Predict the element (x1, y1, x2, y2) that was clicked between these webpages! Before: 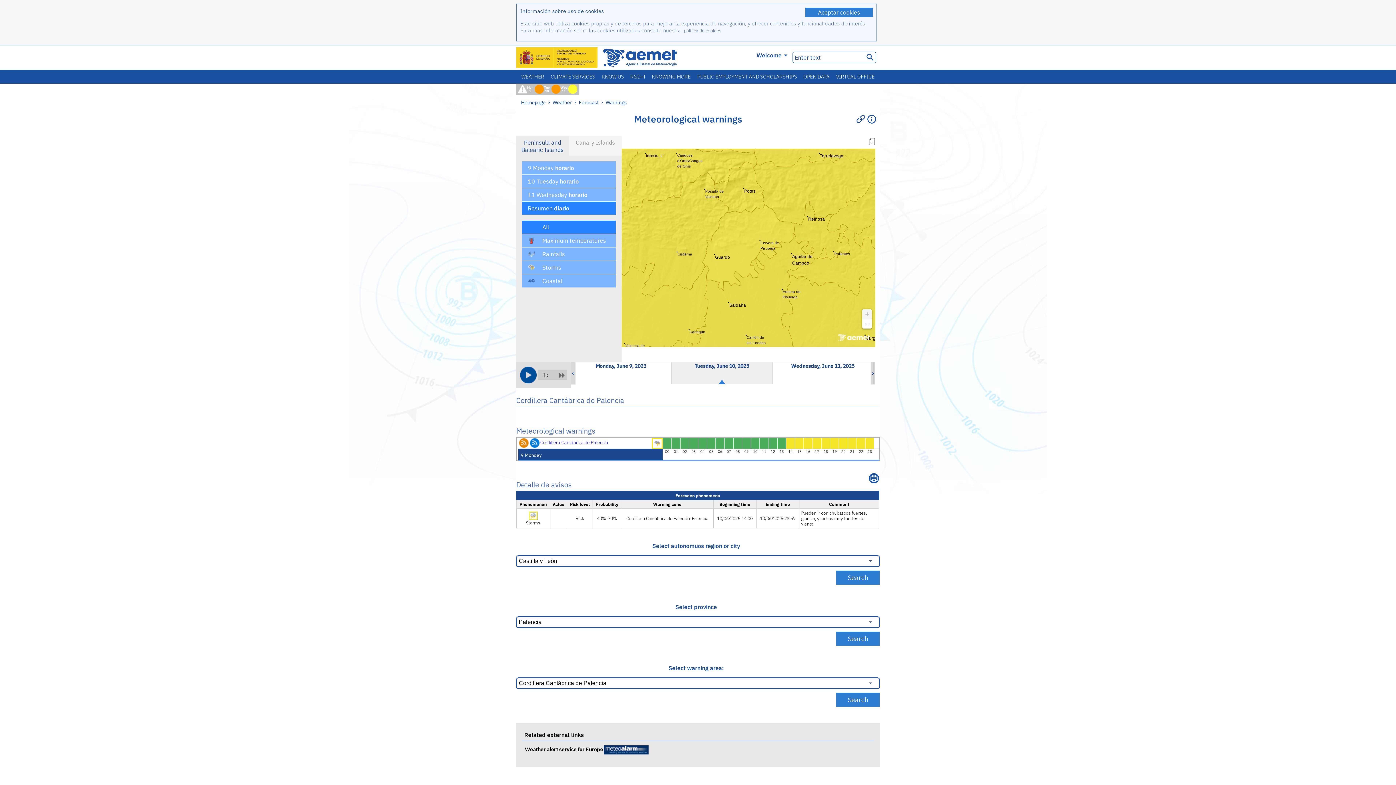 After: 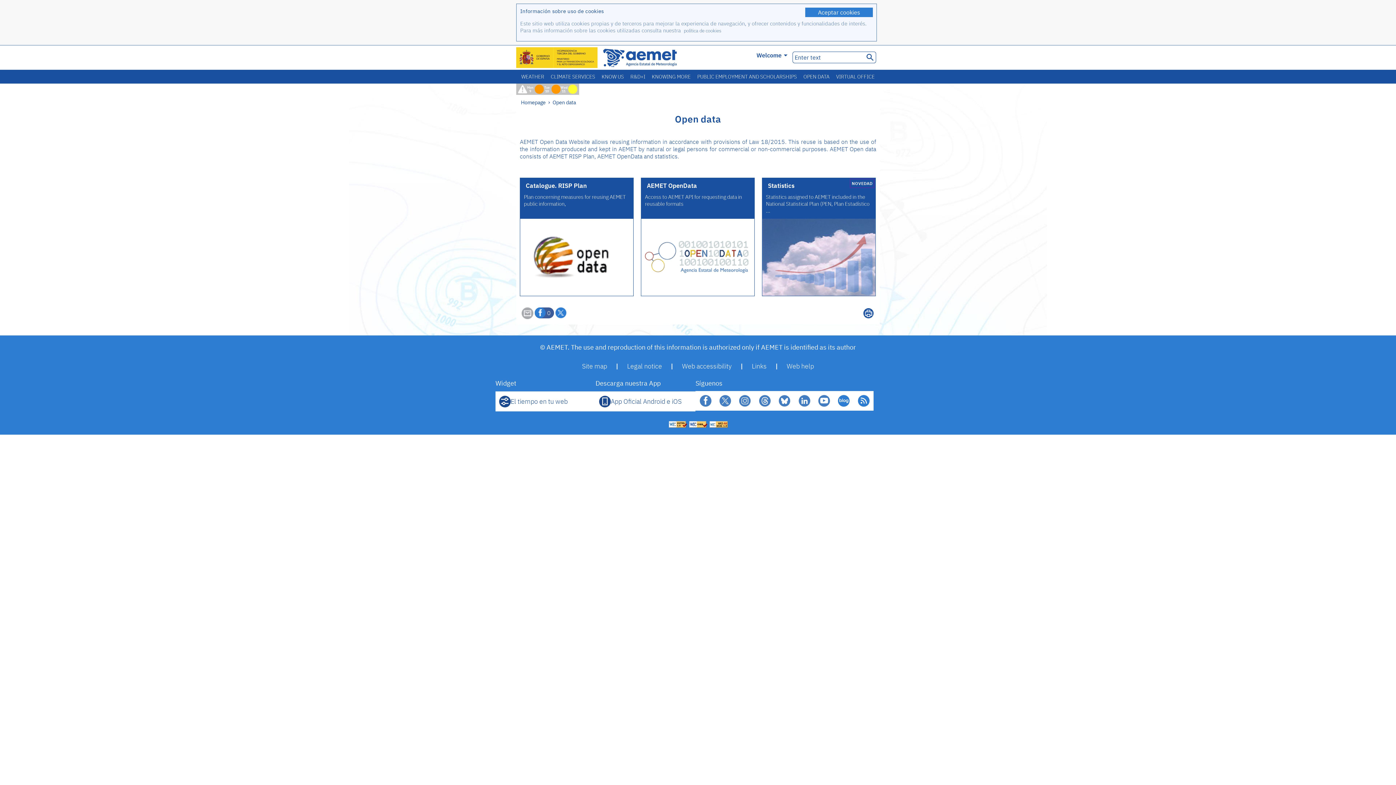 Action: label: OPEN DATA bbox: (800, 69, 833, 83)